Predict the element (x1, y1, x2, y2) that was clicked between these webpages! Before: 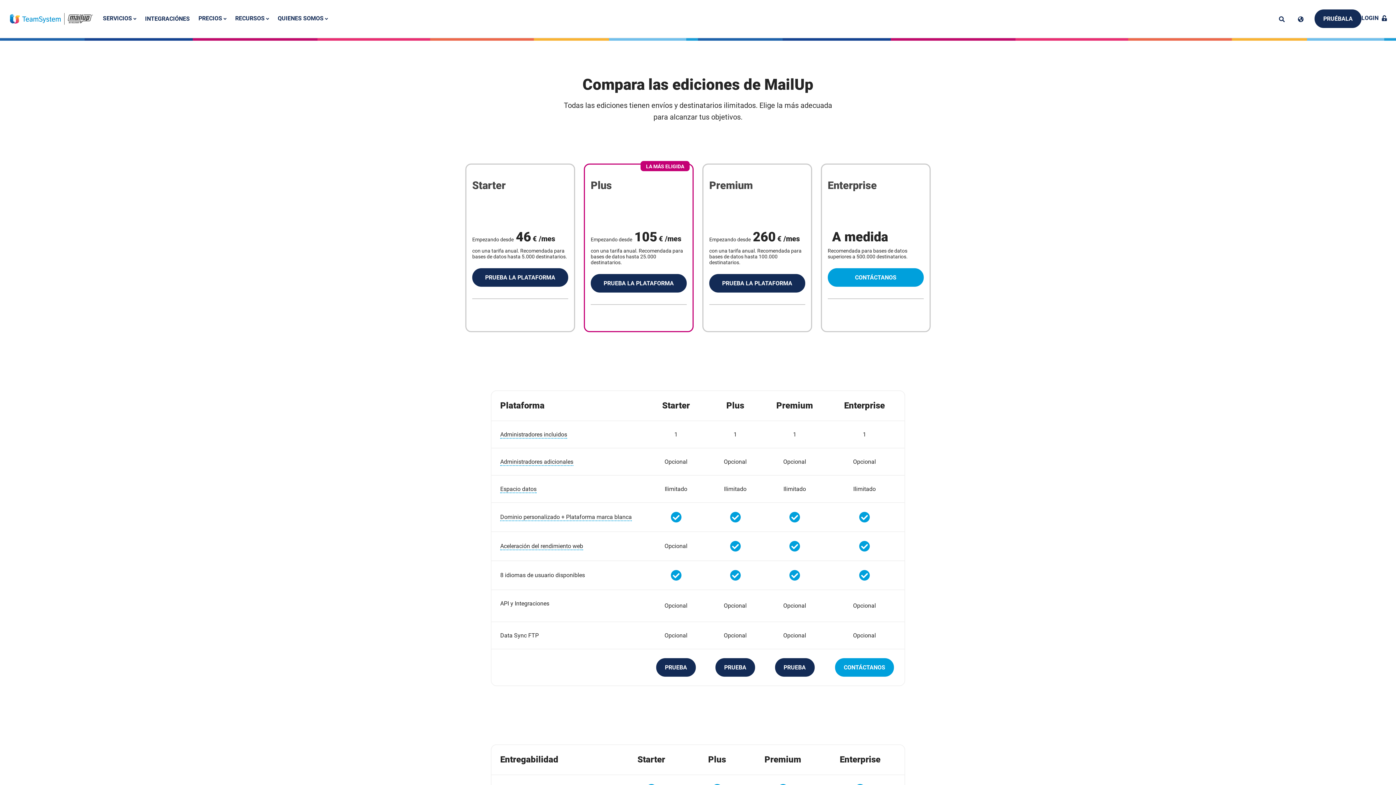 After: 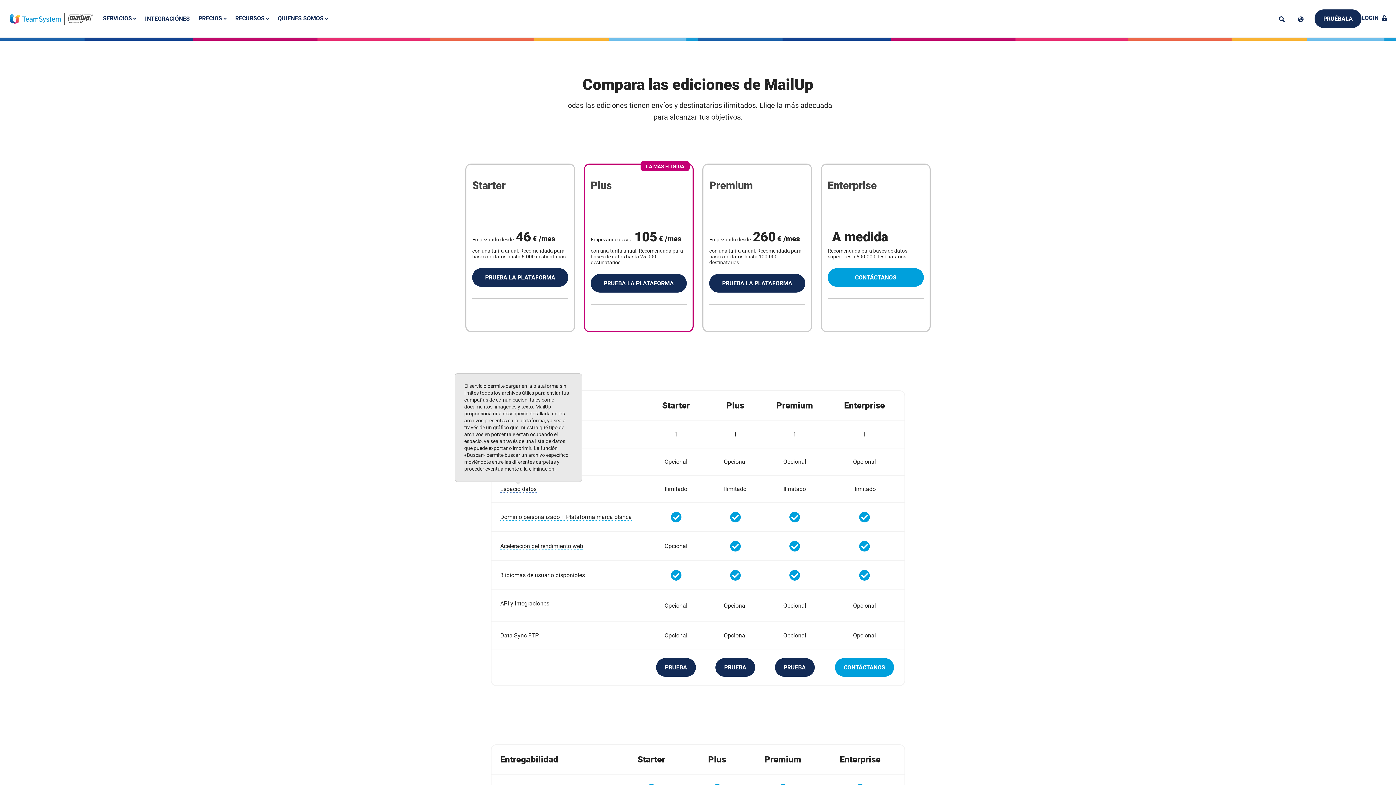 Action: label: Espacio datos bbox: (500, 485, 536, 493)